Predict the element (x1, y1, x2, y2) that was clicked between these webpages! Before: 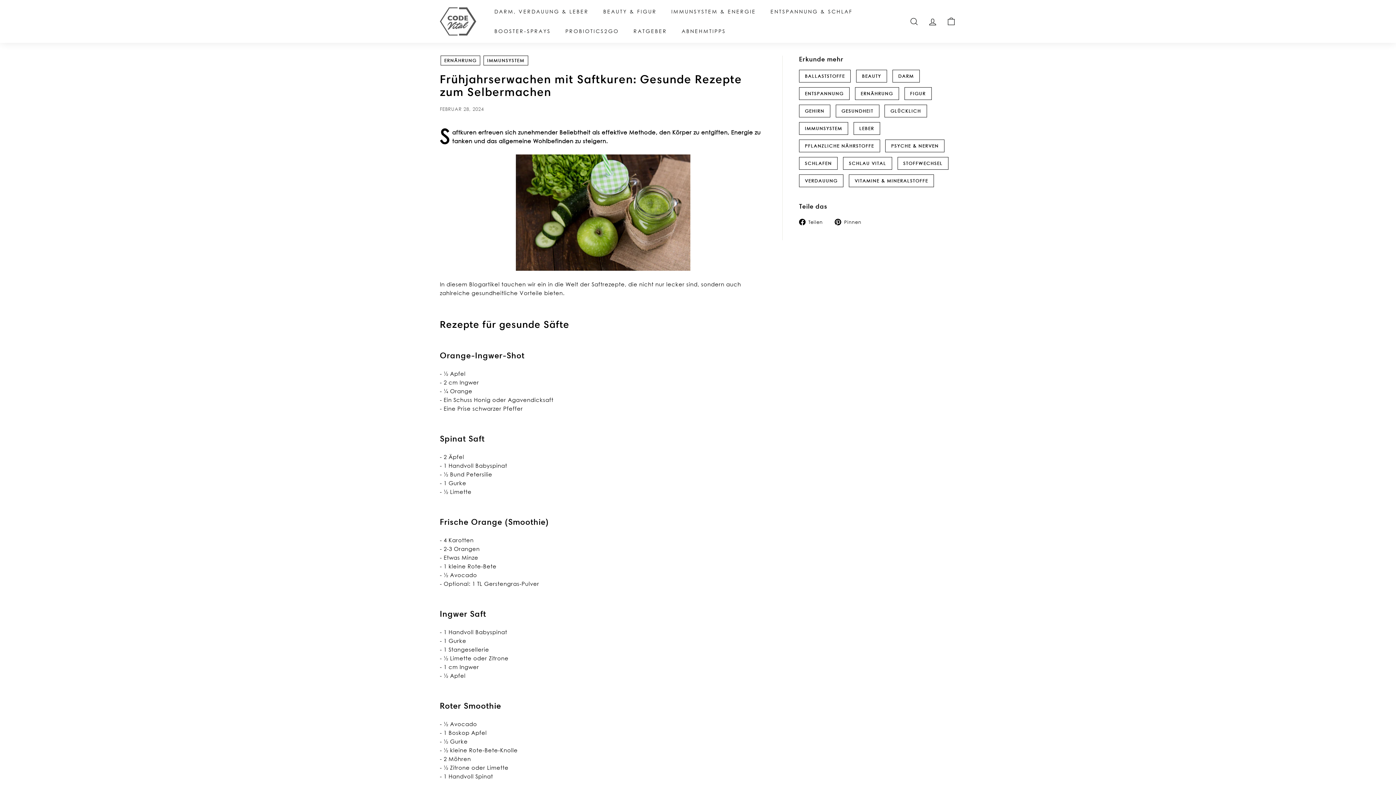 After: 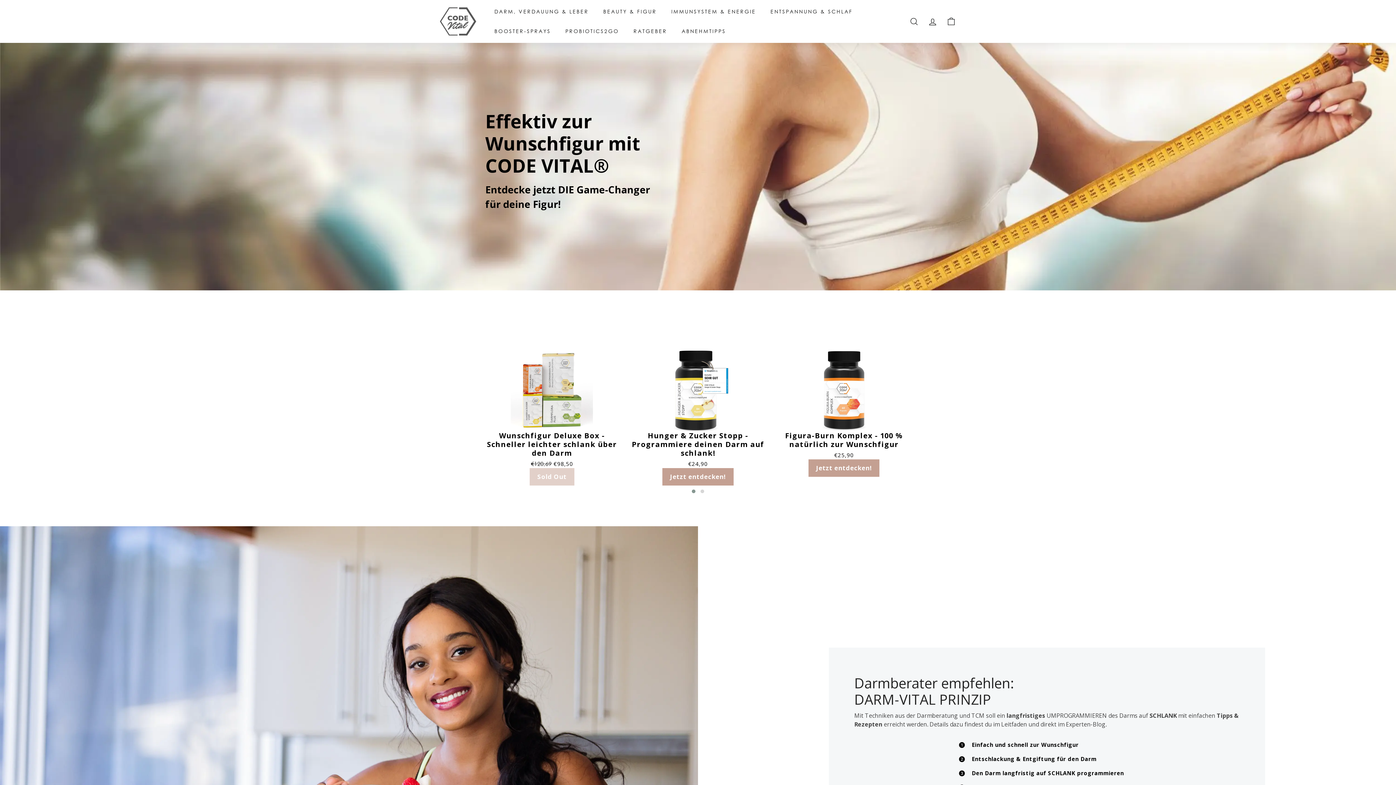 Action: label: ABNEHMTIPPS bbox: (674, 21, 733, 41)